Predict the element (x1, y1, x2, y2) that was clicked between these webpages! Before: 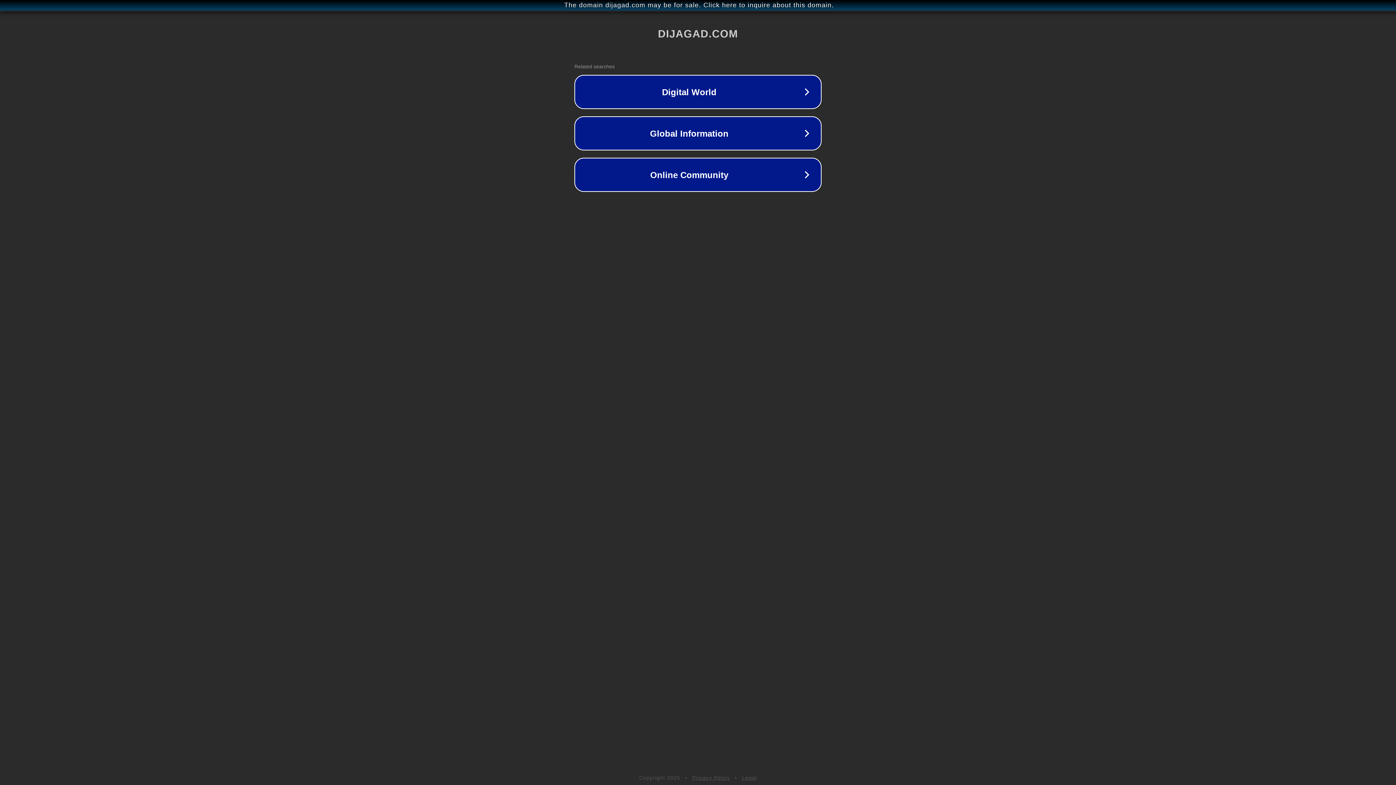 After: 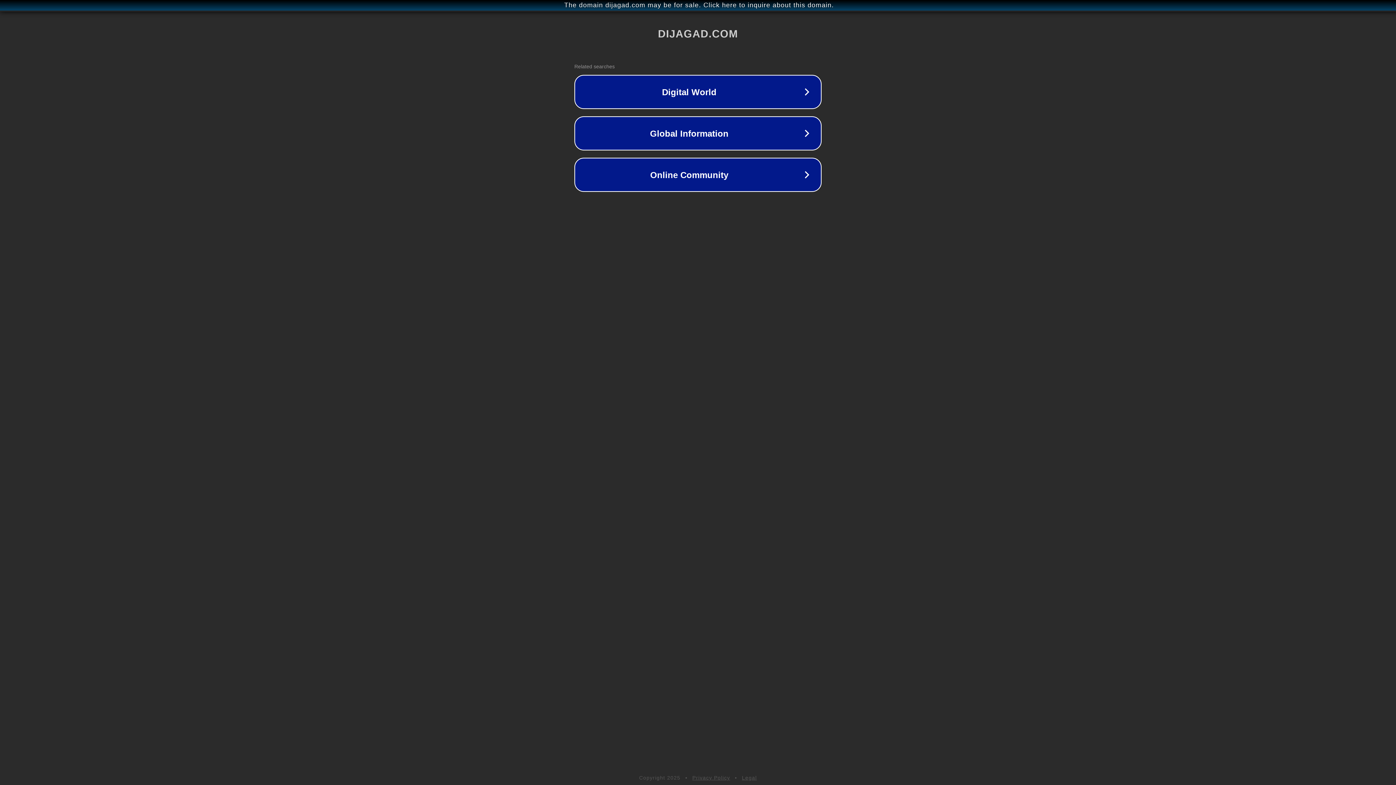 Action: label: Privacy Policy bbox: (692, 775, 730, 781)